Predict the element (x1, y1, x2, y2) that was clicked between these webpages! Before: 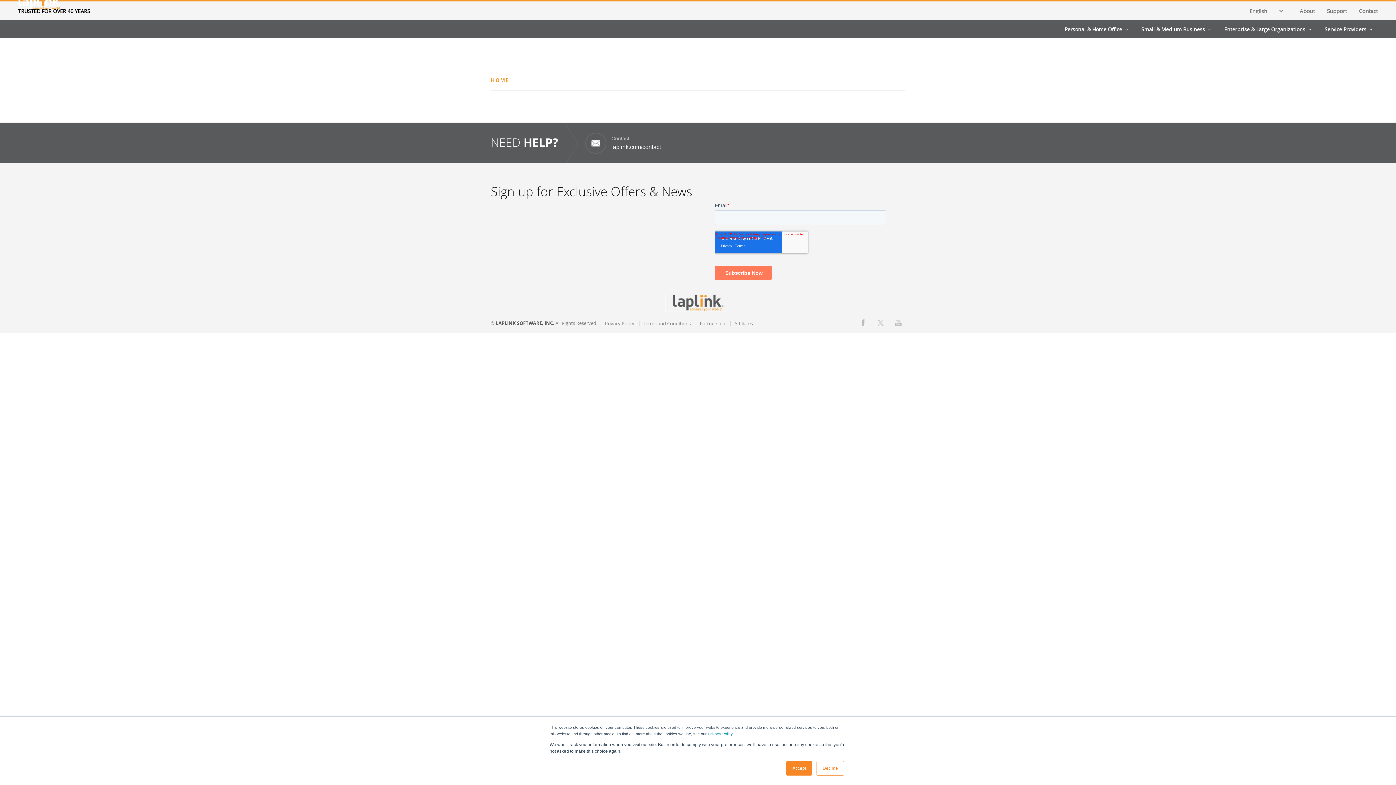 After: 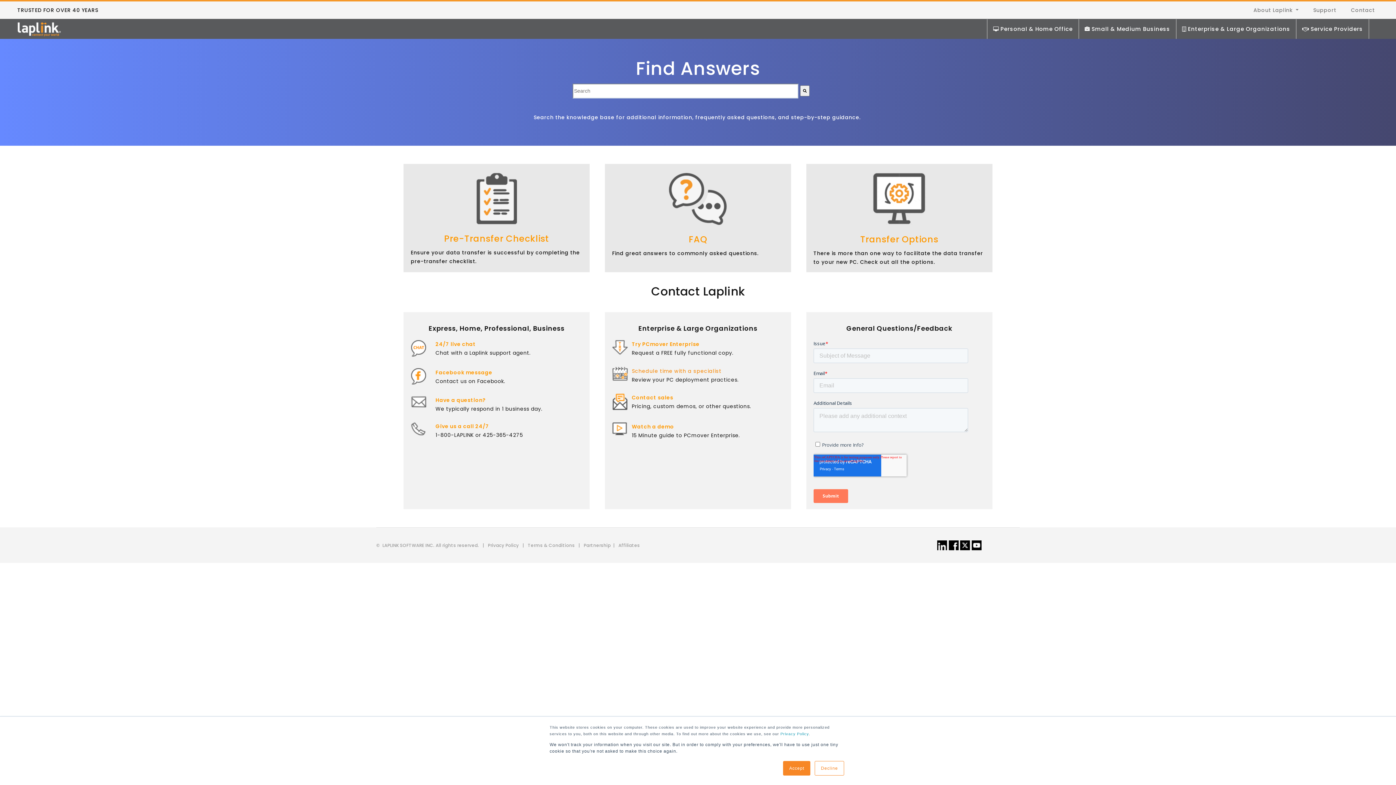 Action: bbox: (1327, 3, 1347, 18) label: Support